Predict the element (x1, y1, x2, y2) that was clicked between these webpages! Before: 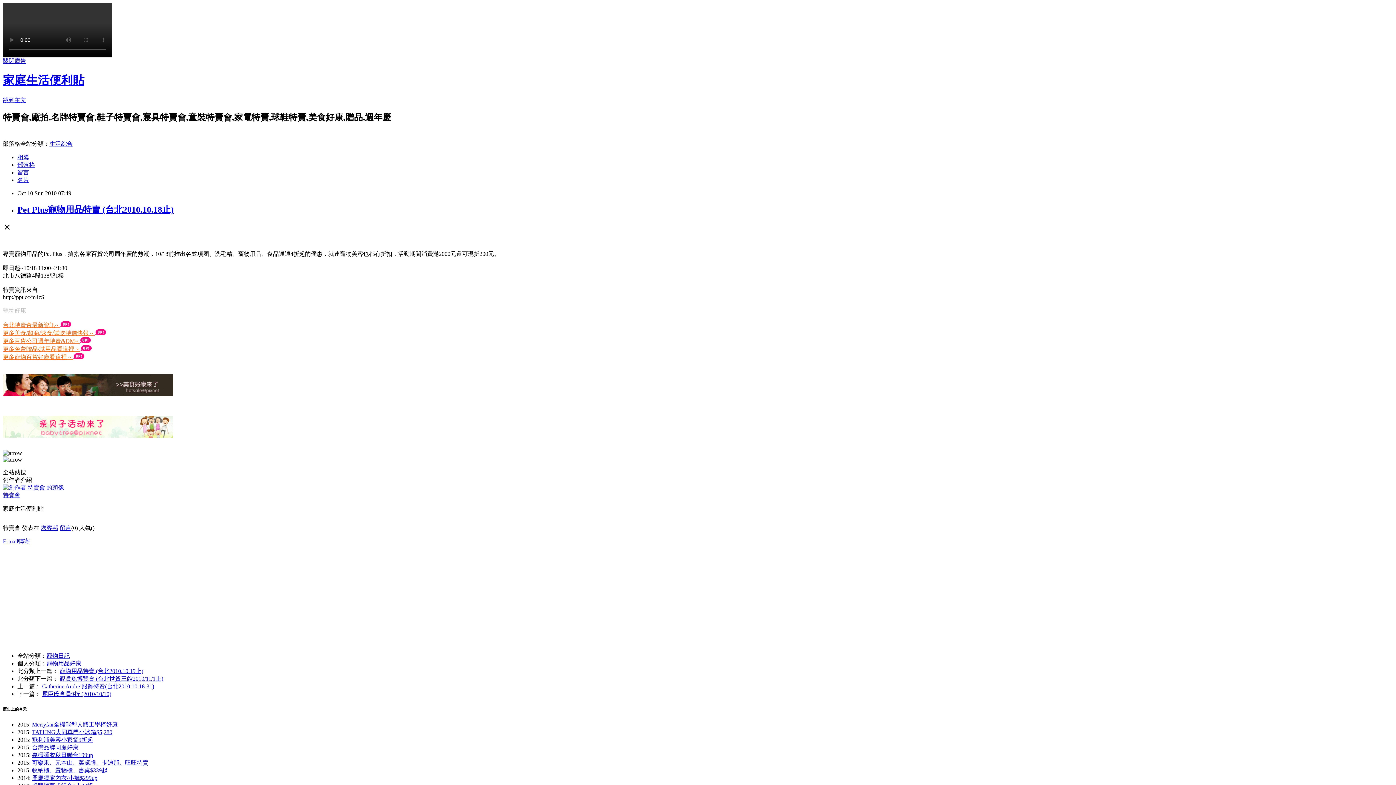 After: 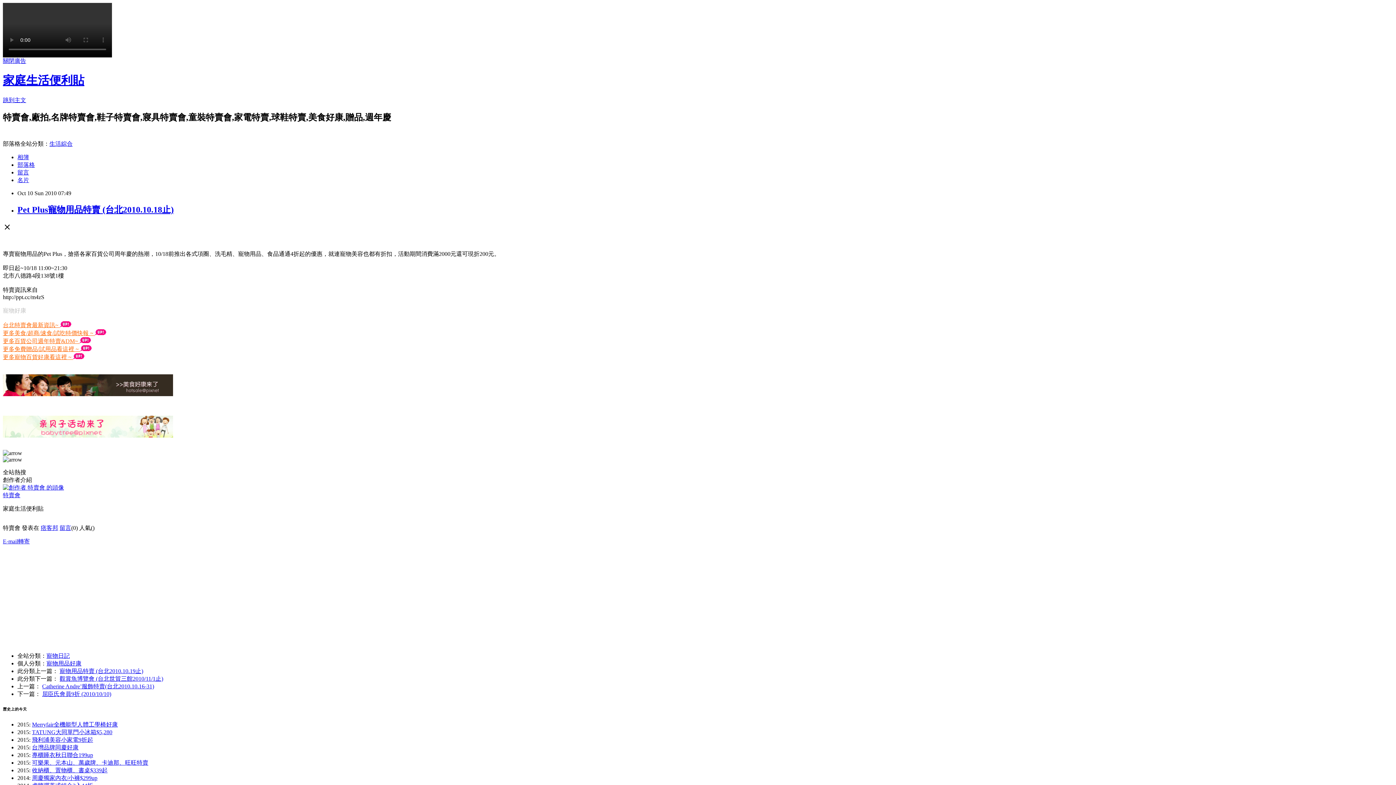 Action: bbox: (2, 538, 29, 544) label: E-mail轉寄